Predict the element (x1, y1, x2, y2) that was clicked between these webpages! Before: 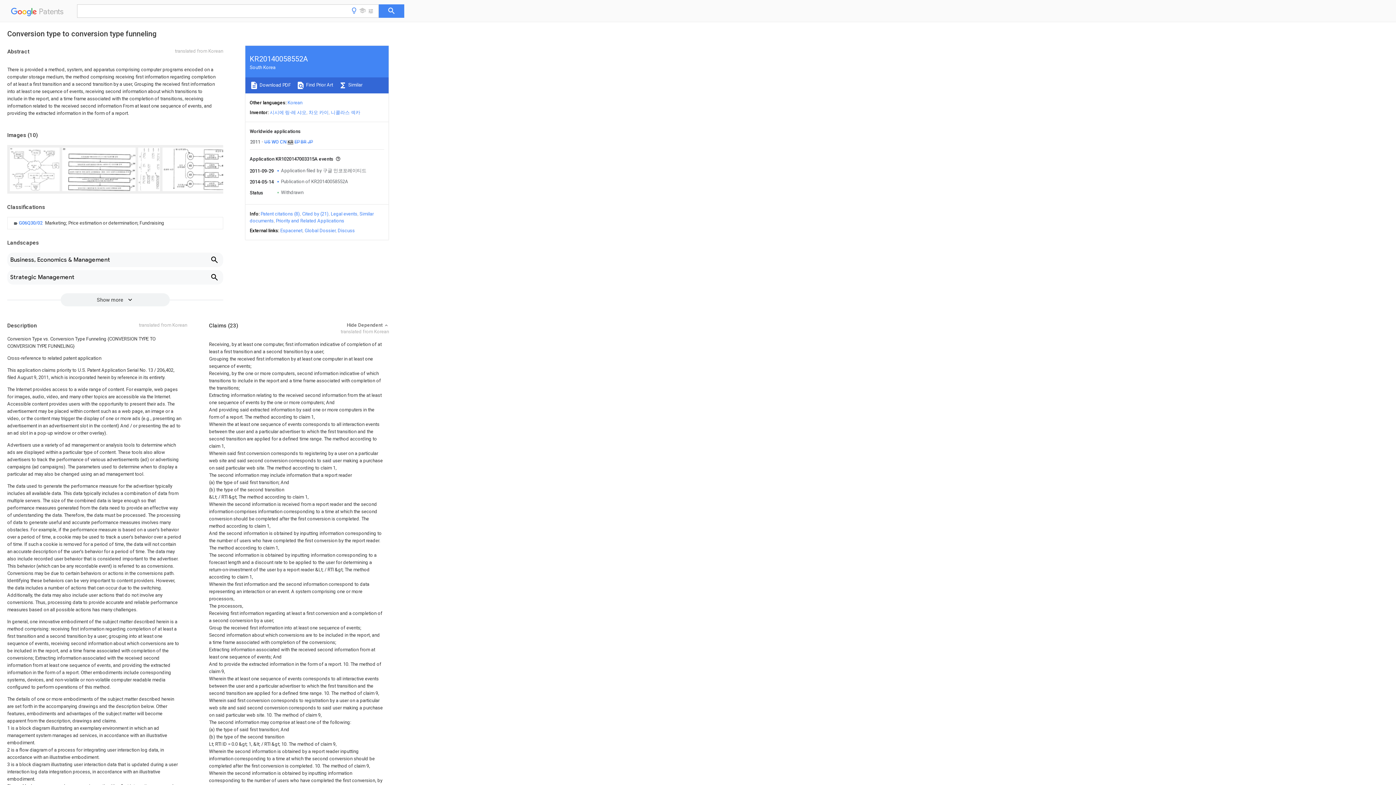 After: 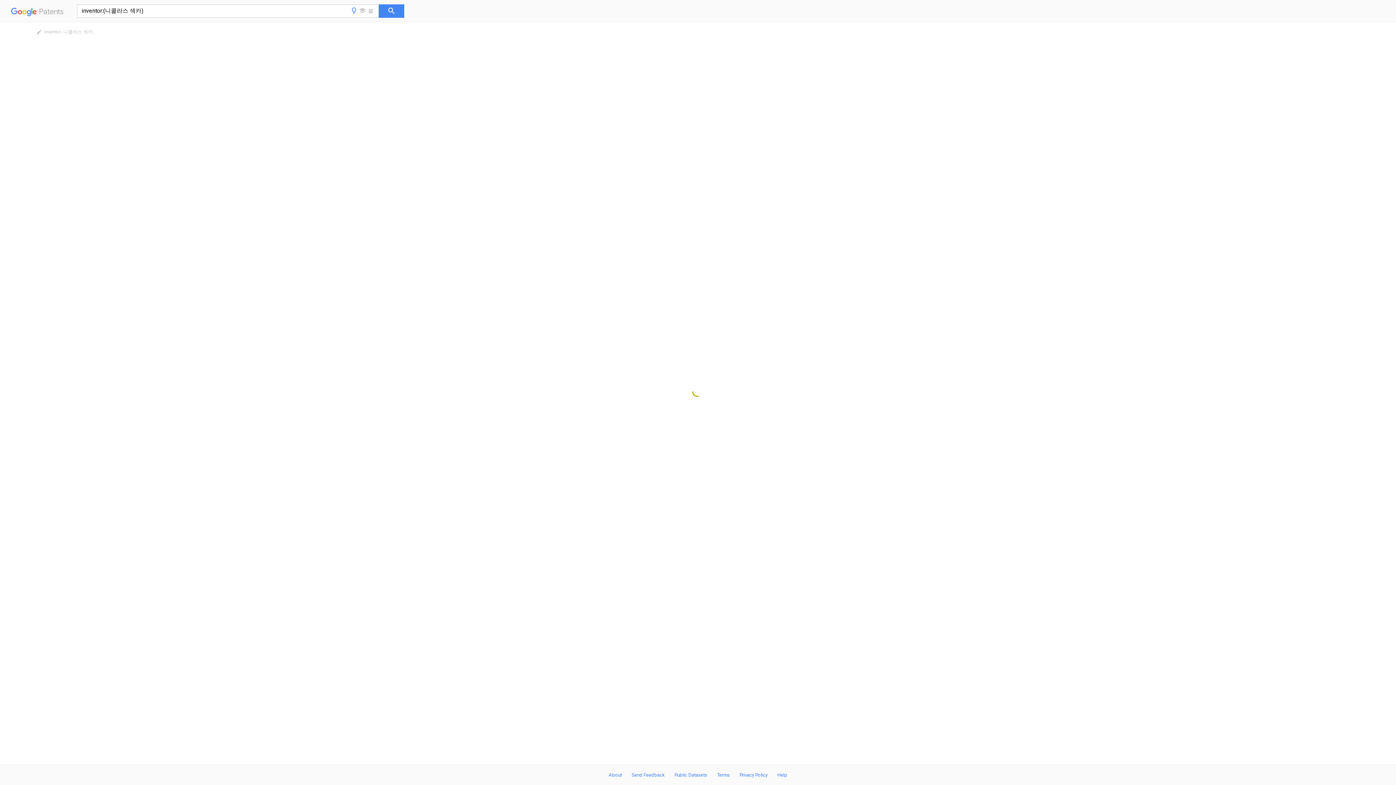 Action: bbox: (330, 109, 360, 115) label: 니콜라스 섹카